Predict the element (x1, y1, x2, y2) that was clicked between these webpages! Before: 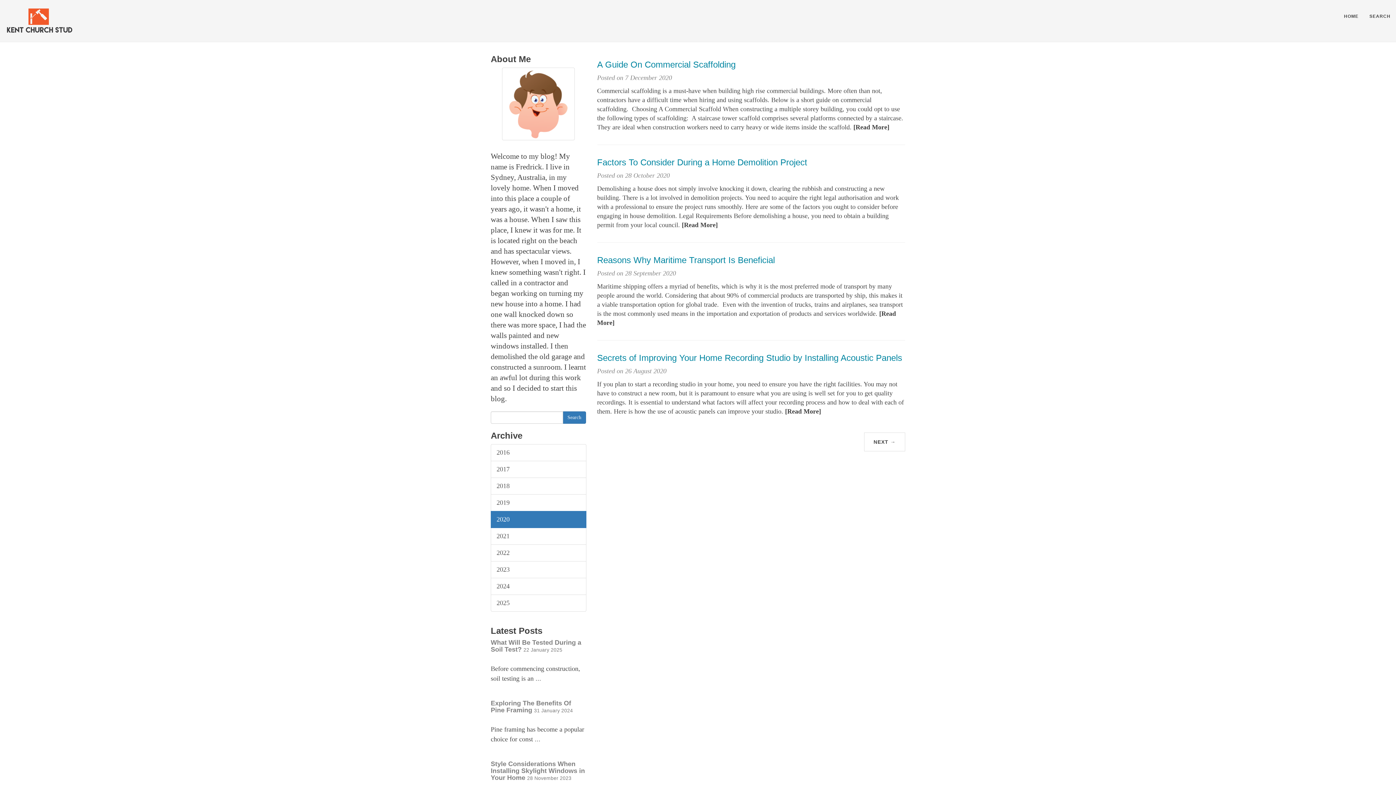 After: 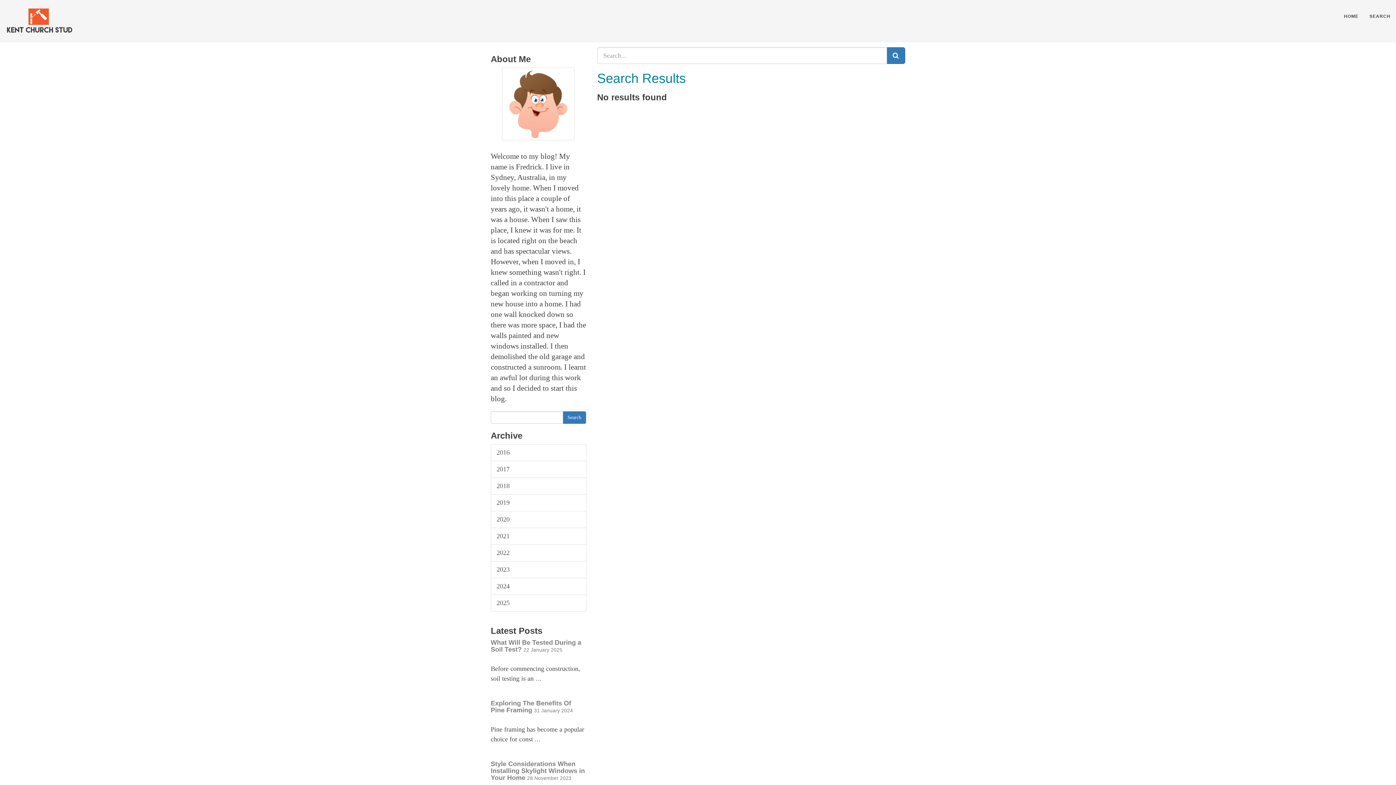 Action: label: Search bbox: (562, 411, 586, 424)